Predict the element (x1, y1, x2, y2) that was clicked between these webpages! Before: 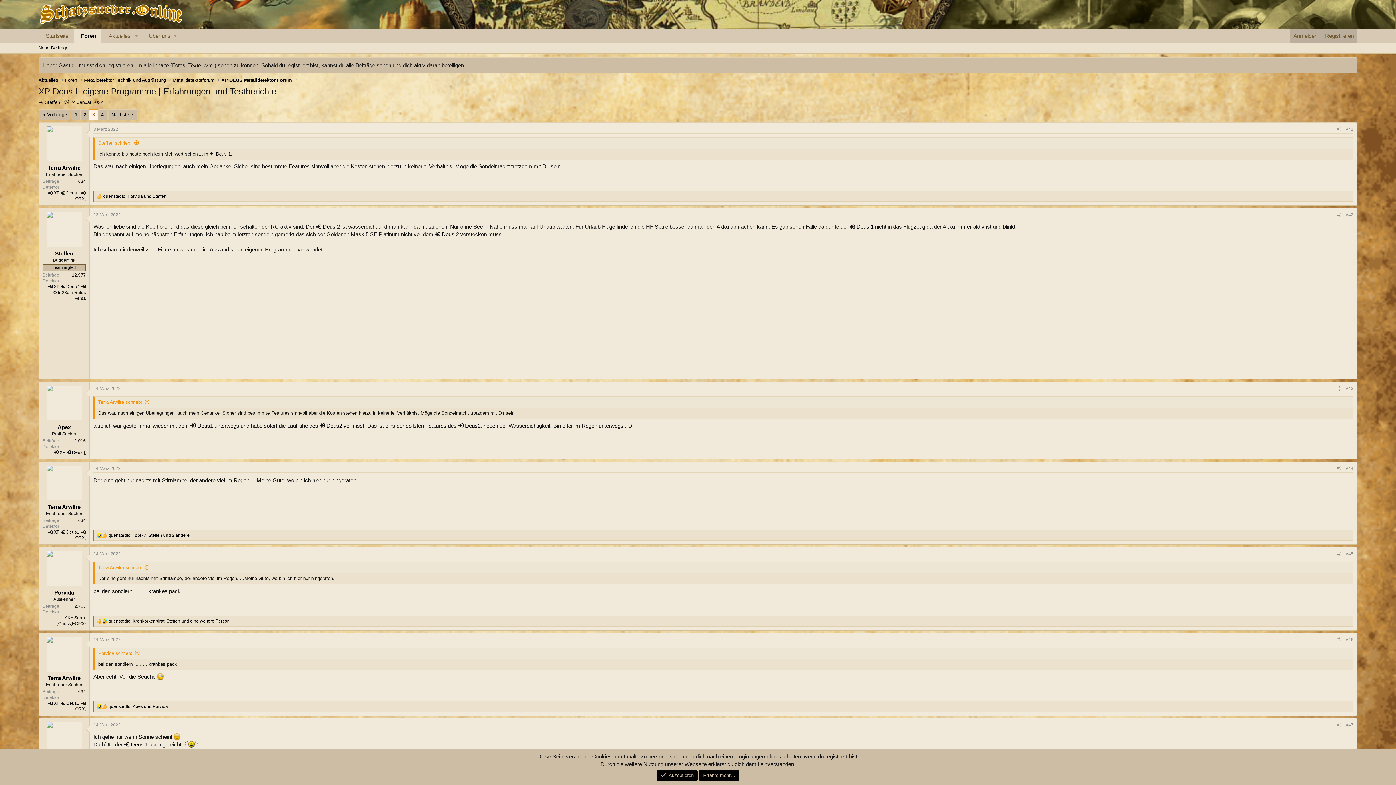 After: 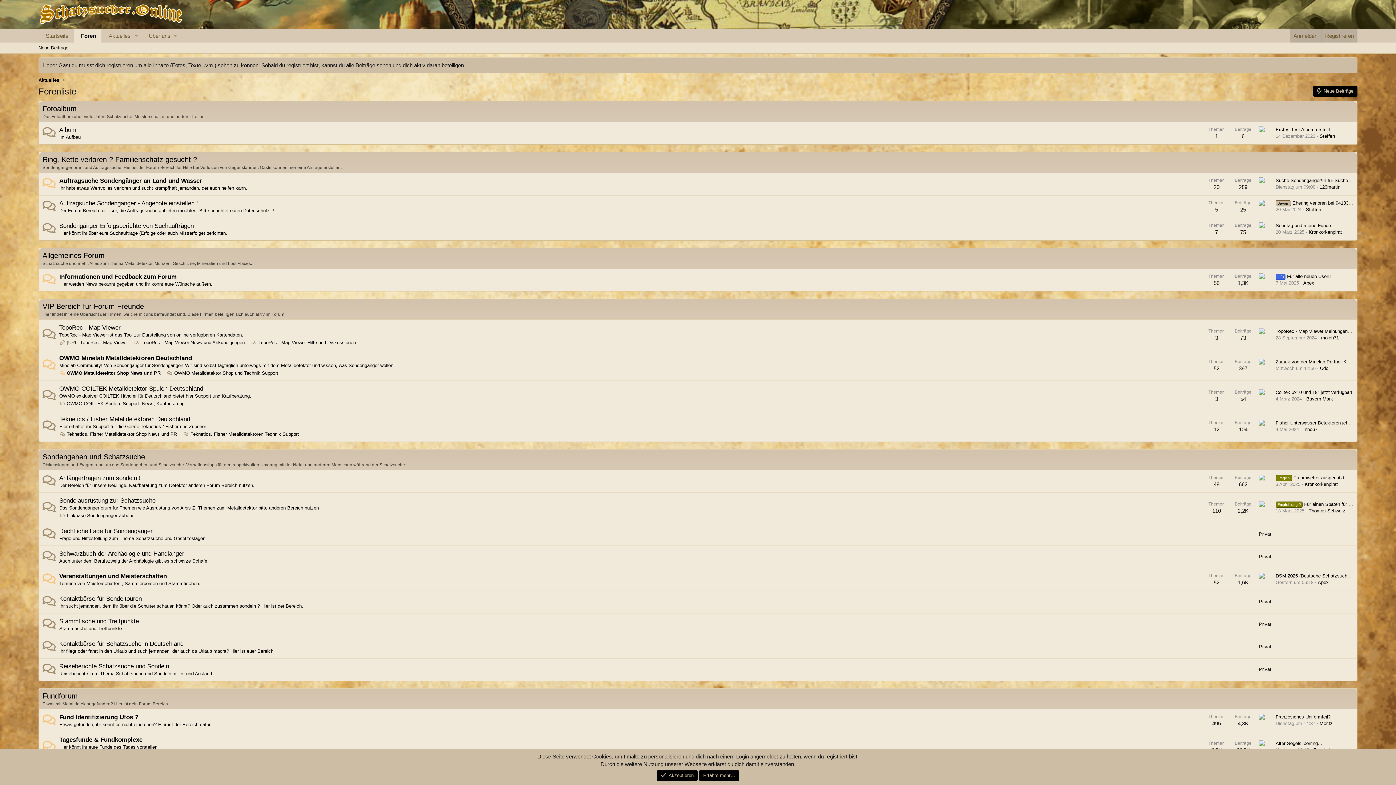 Action: bbox: (63, 75, 78, 84) label: Foren